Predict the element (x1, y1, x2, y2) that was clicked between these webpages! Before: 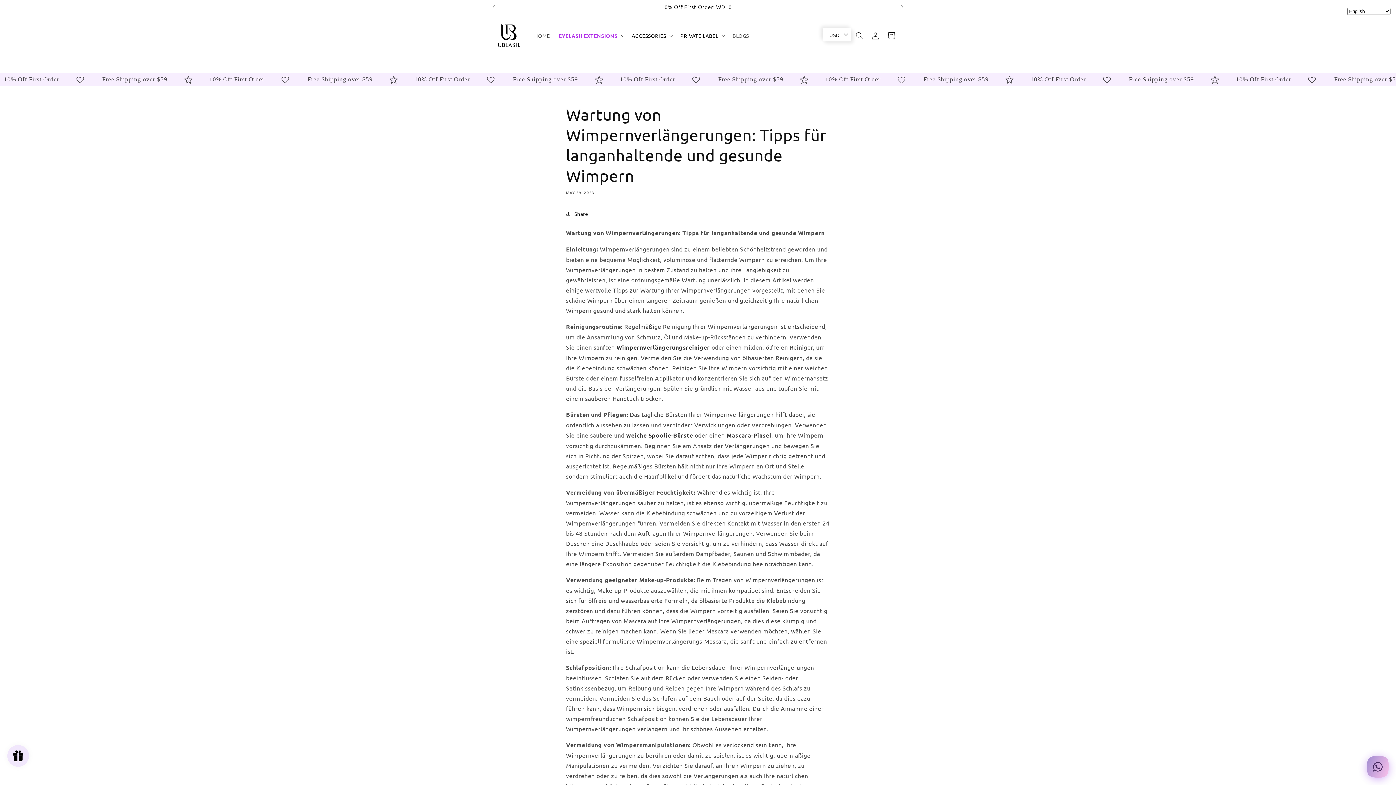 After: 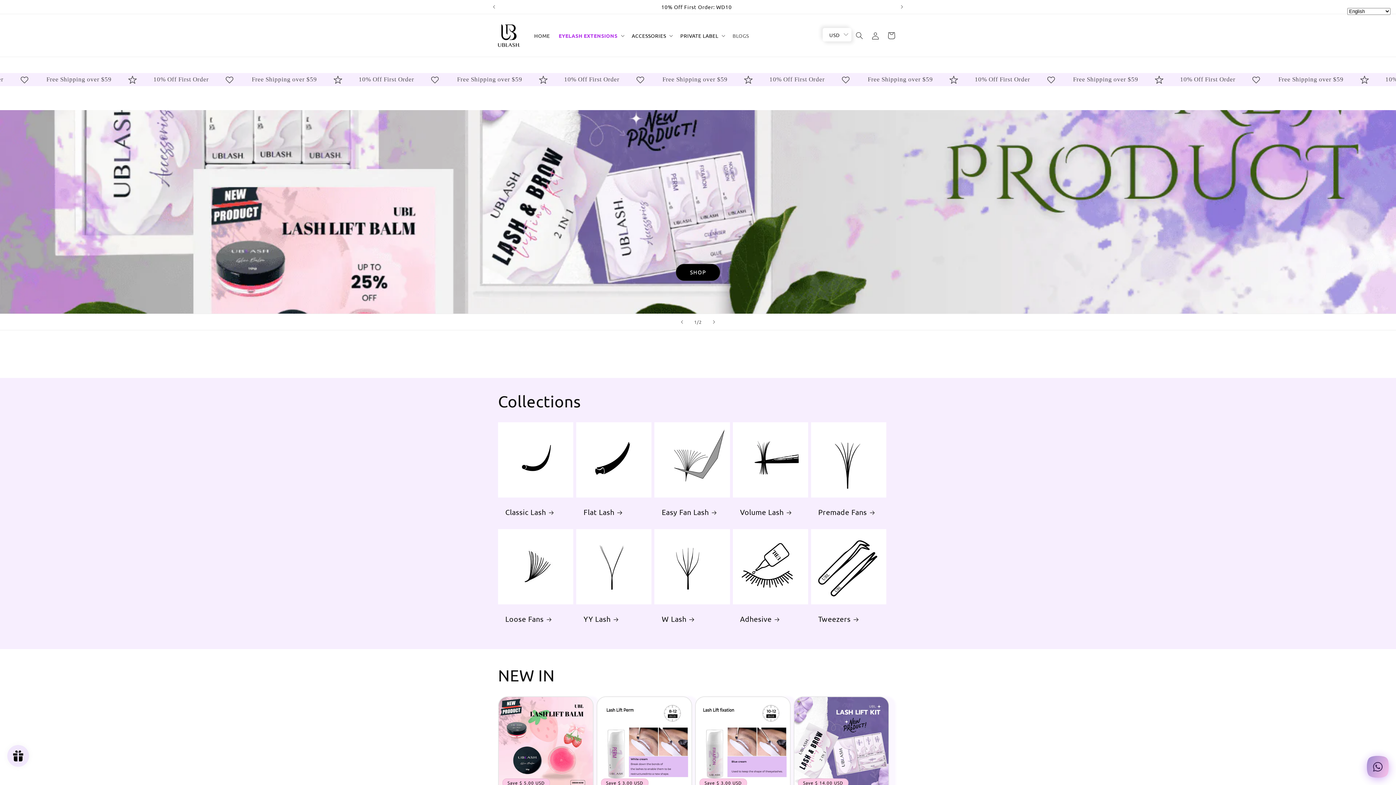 Action: bbox: (495, 21, 522, 49)